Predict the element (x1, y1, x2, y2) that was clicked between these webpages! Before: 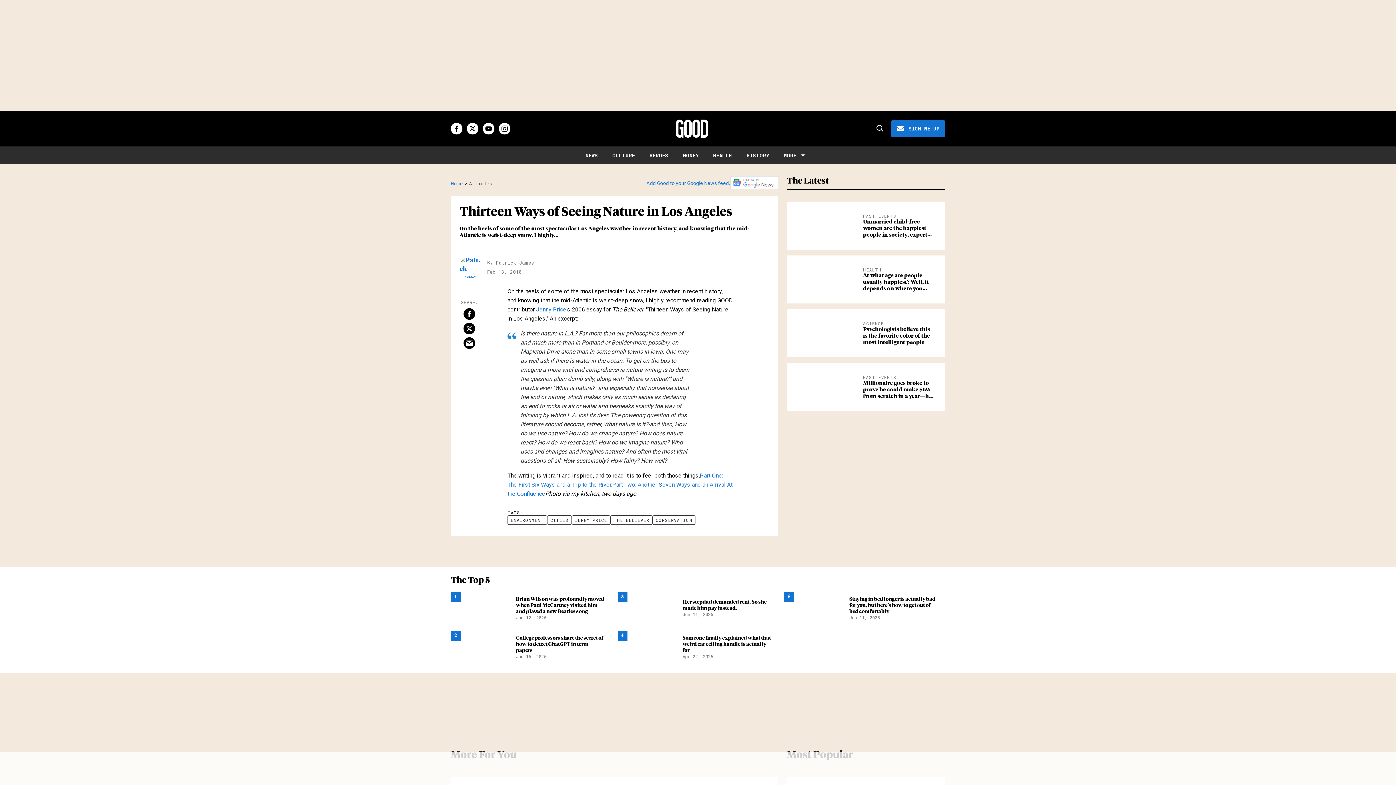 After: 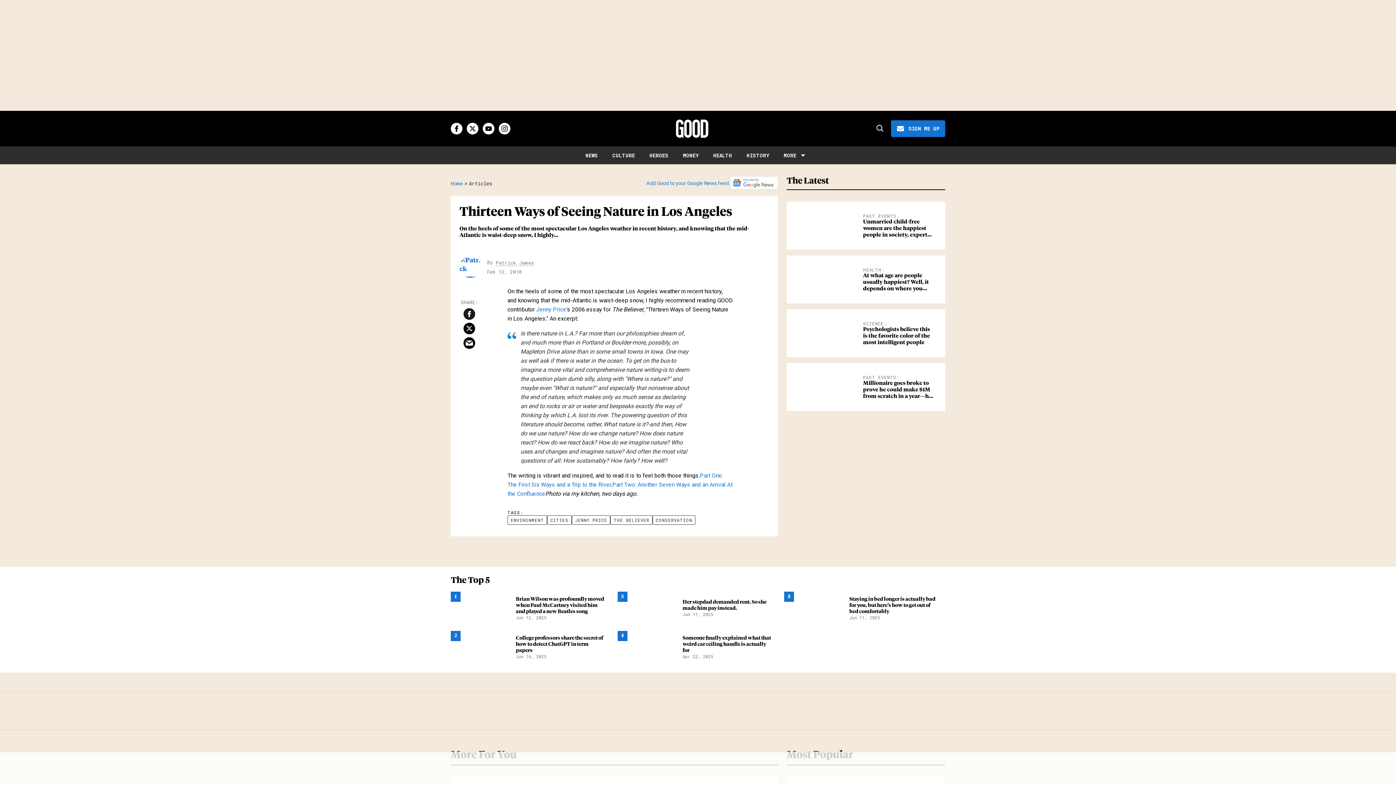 Action: bbox: (463, 308, 475, 320) label: Share on Facebook